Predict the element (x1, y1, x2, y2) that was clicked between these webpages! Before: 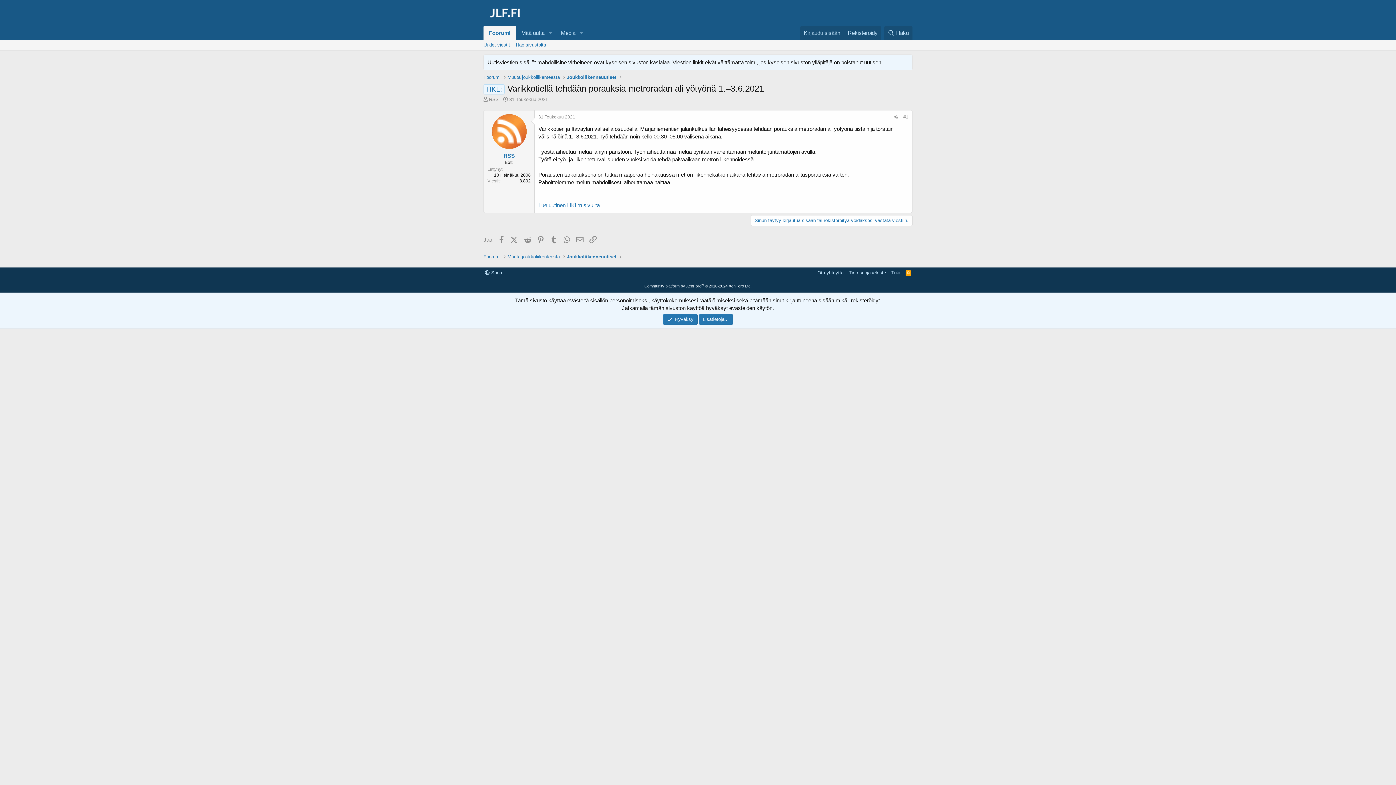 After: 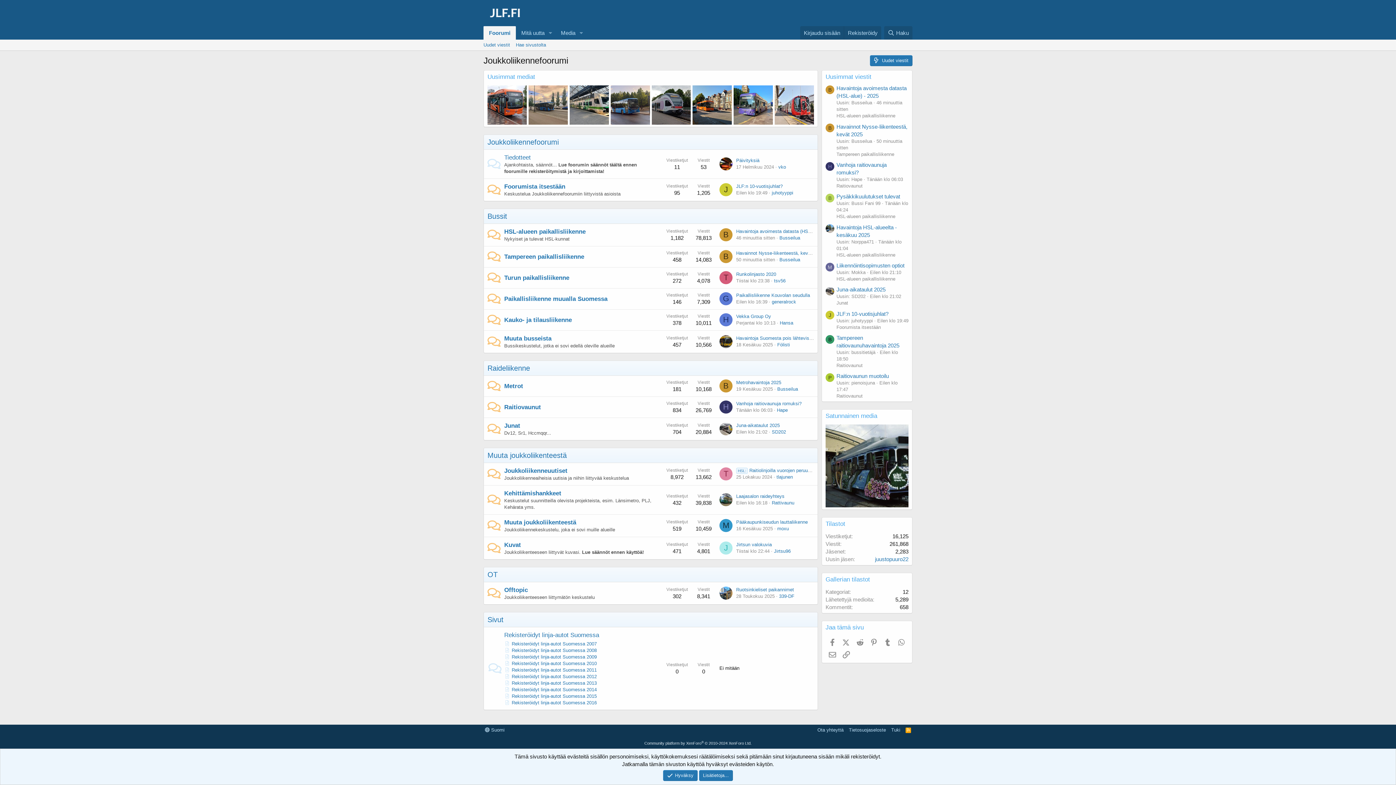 Action: bbox: (483, 73, 500, 80) label: Foorumi